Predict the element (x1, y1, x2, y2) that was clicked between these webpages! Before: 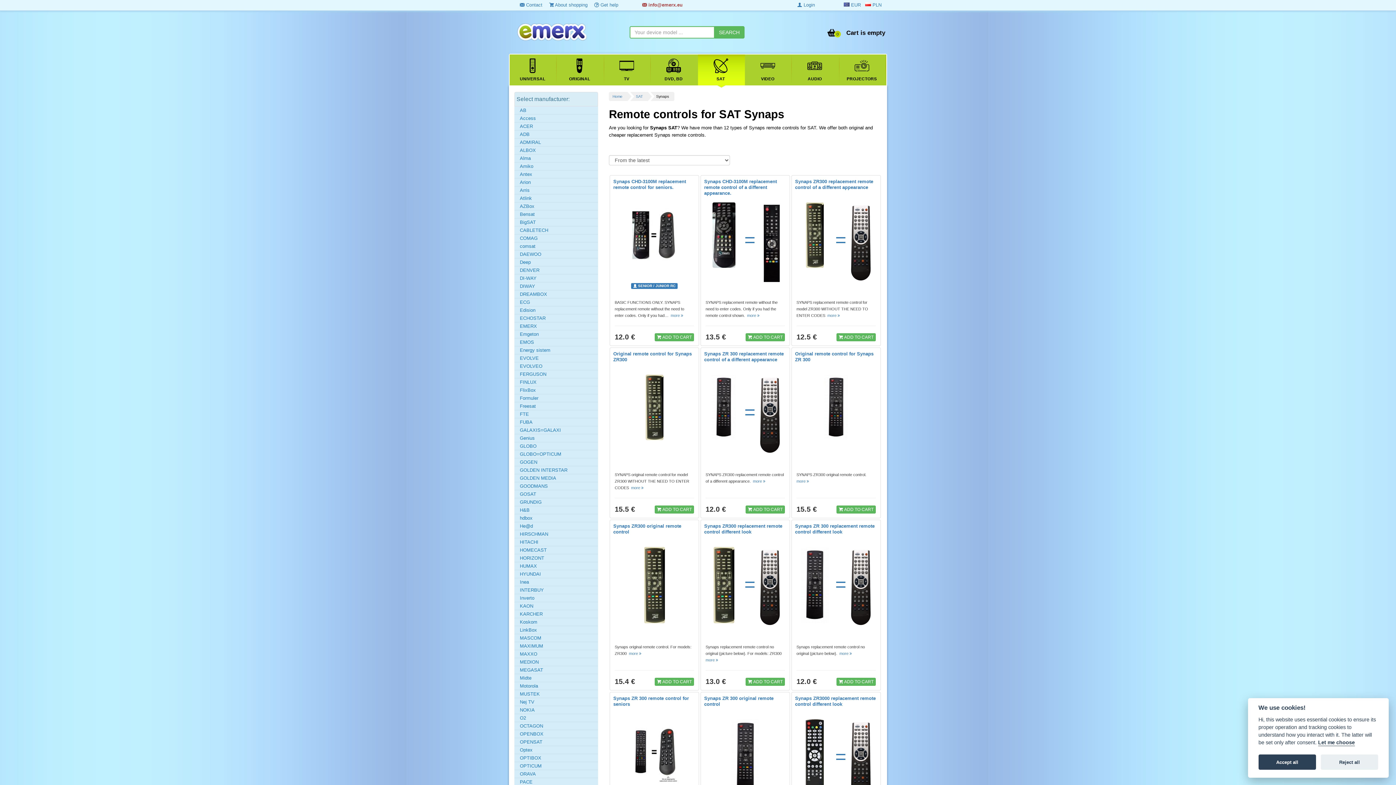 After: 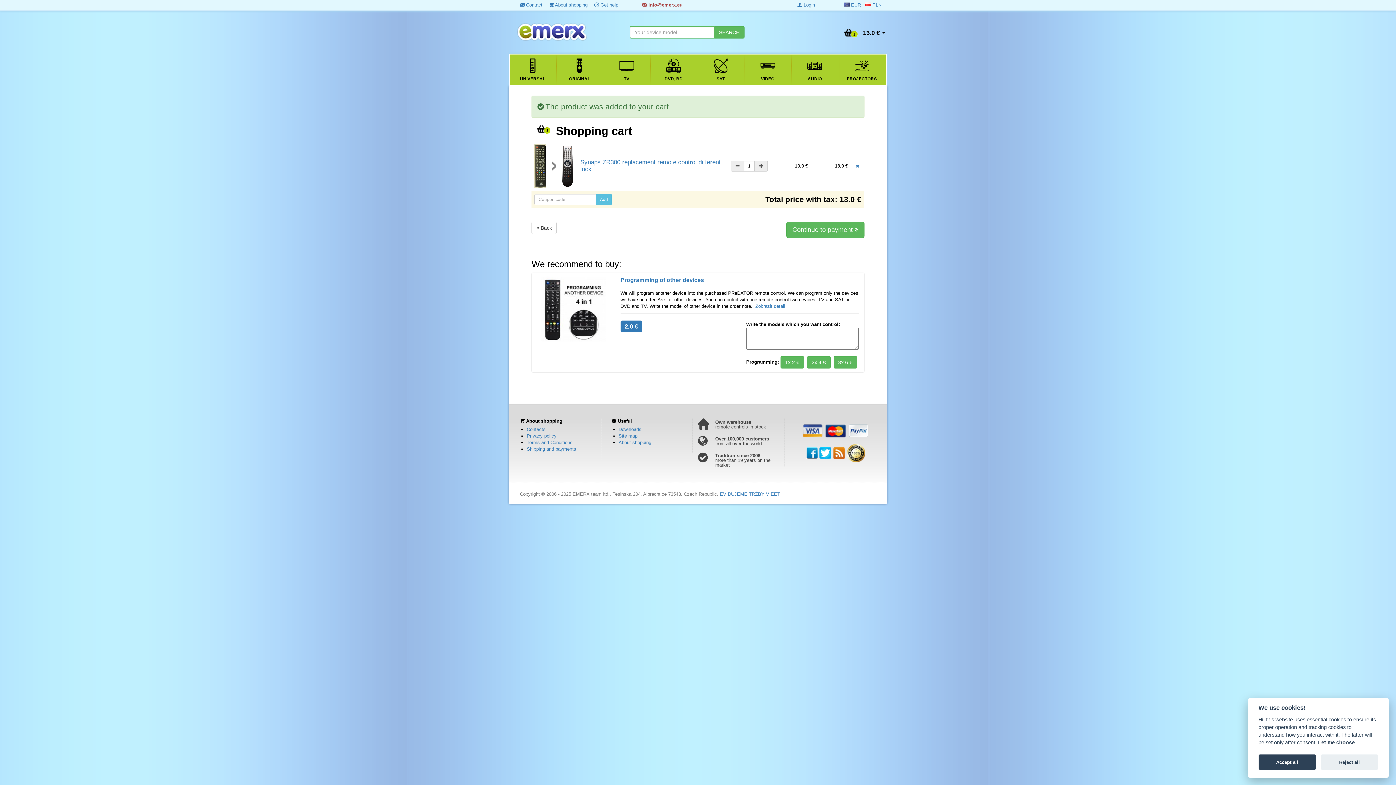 Action: bbox: (745, 678, 785, 686) label:  ADD TO CART